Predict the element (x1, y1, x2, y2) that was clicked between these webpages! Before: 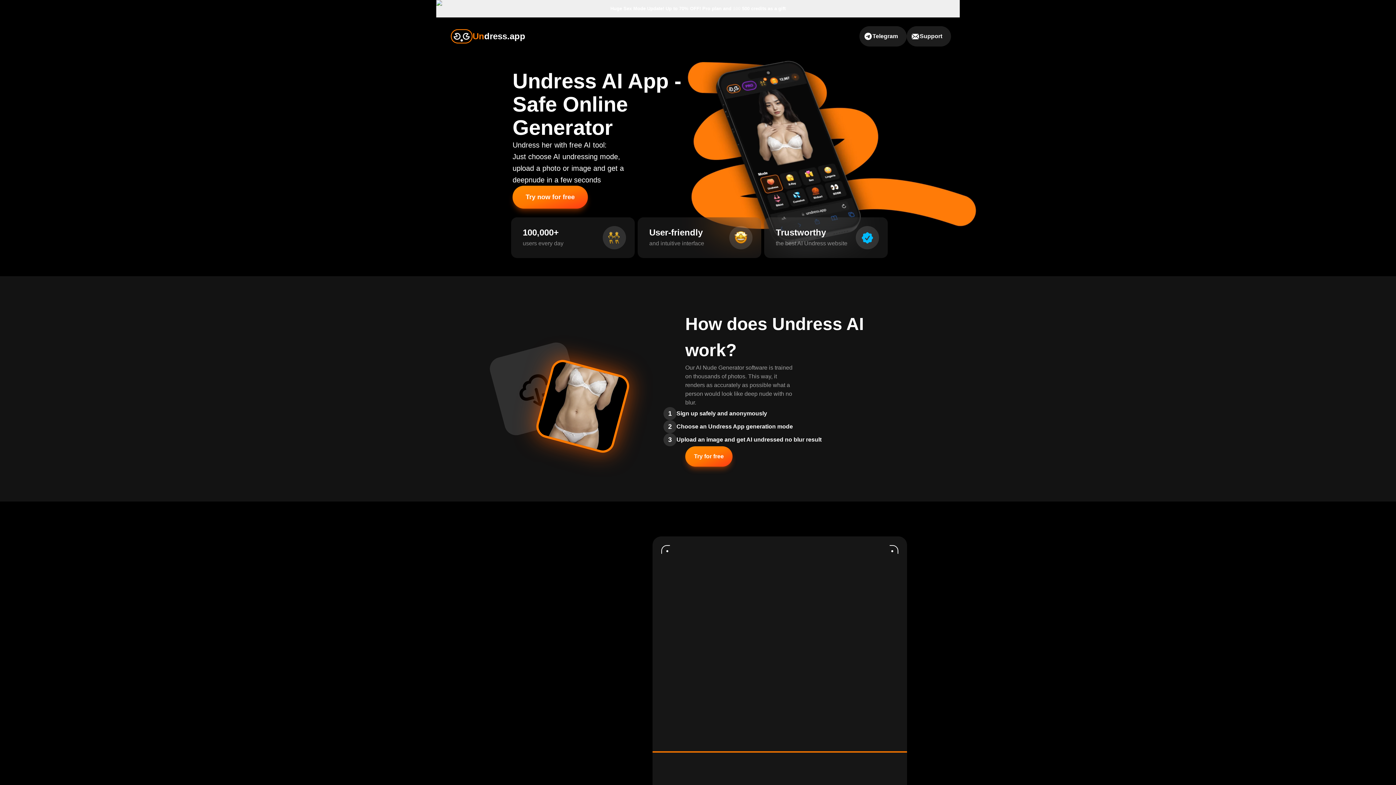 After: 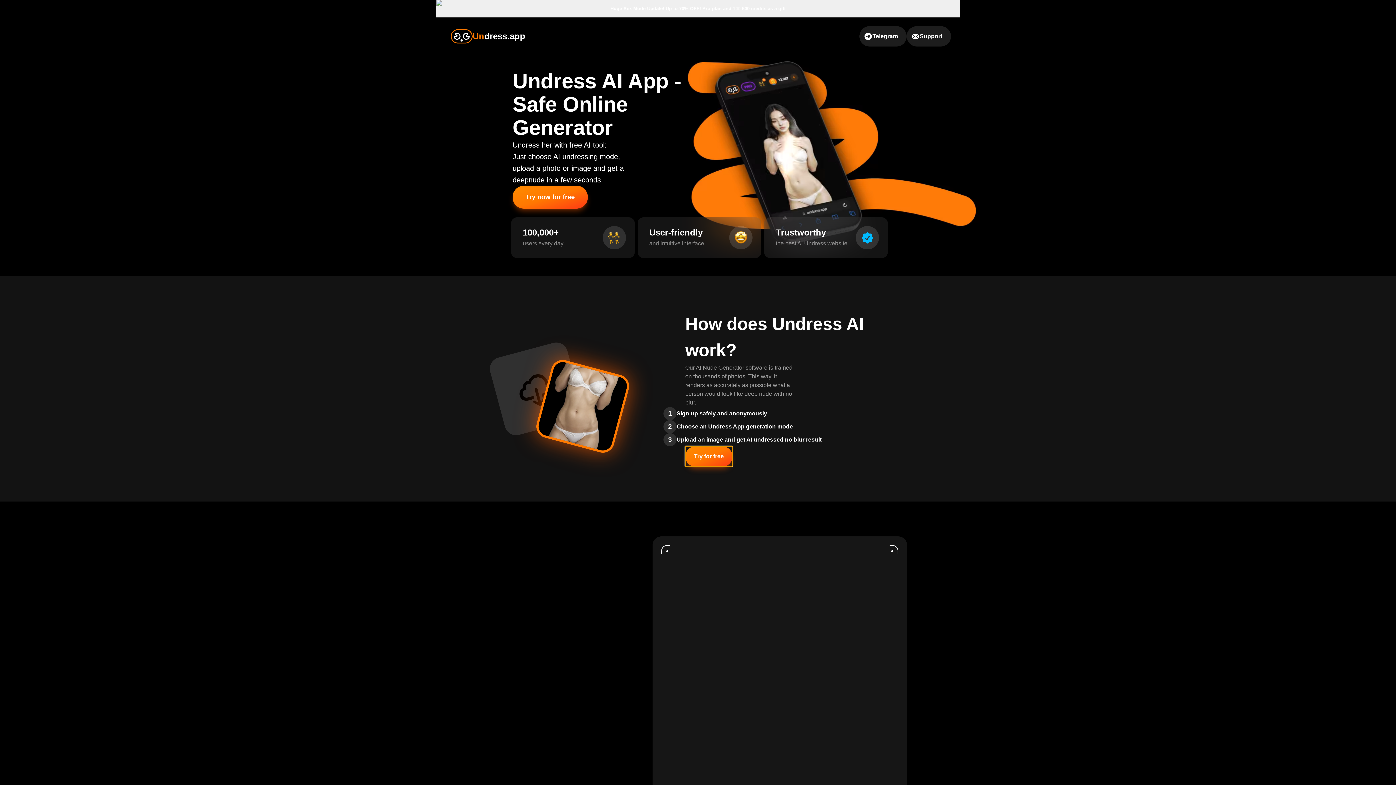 Action: label: Try for free bbox: (685, 446, 732, 466)